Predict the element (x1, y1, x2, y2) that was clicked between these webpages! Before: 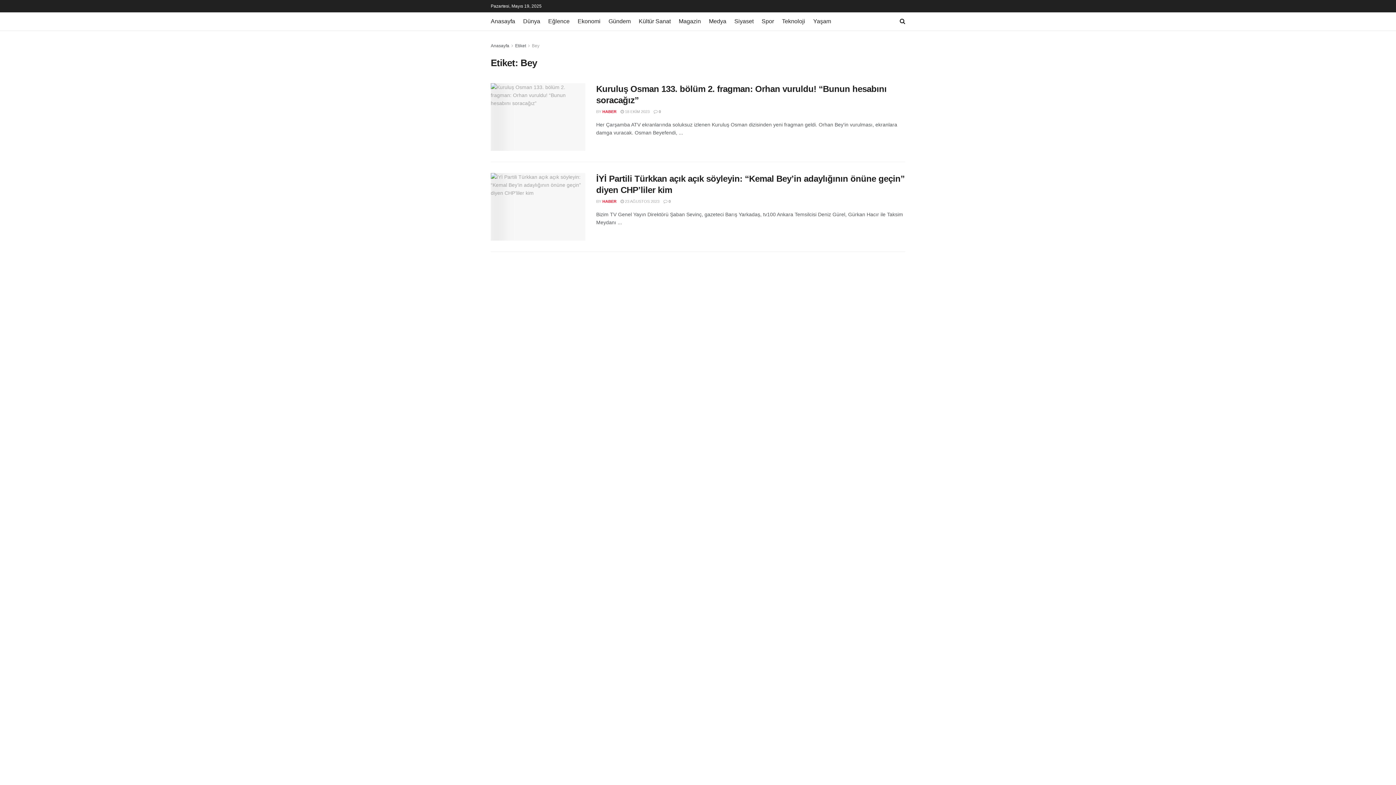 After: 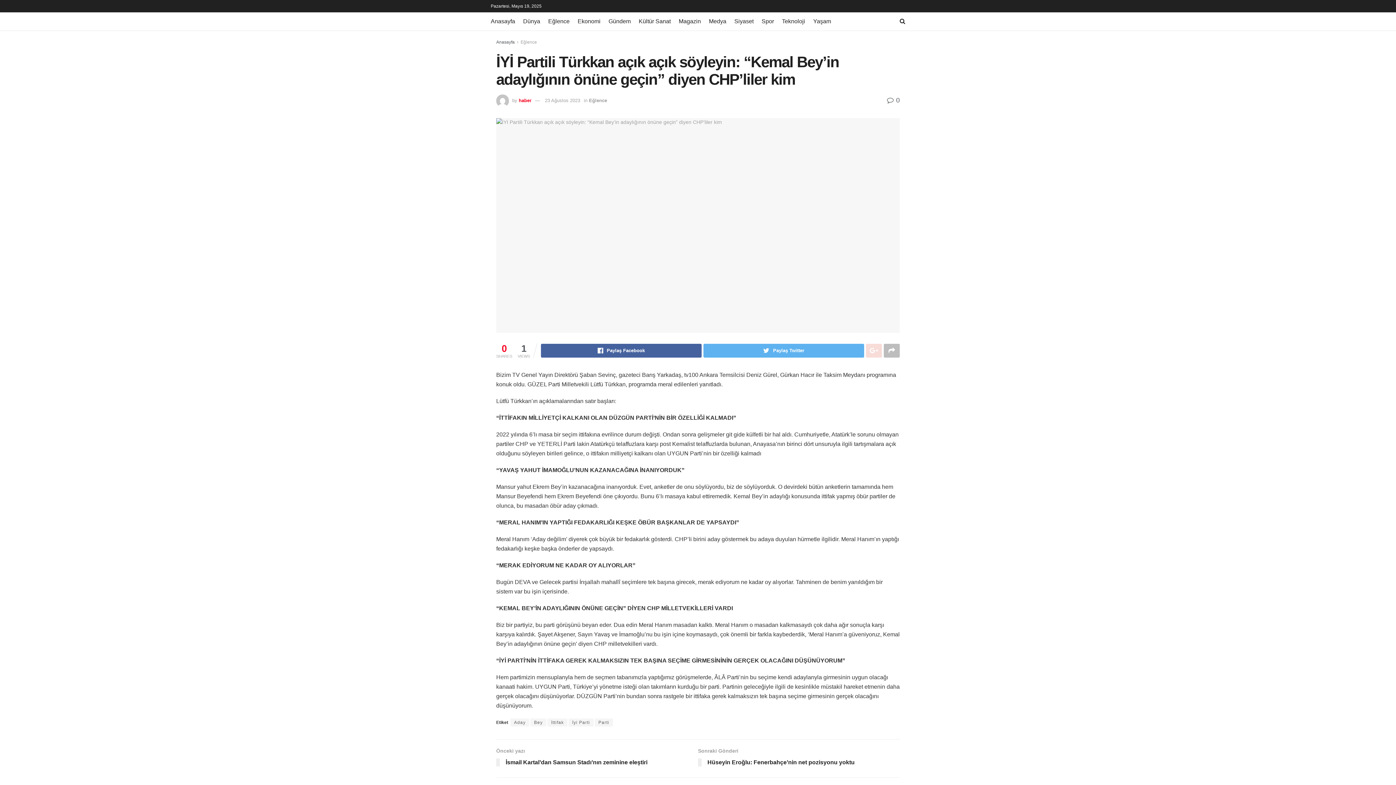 Action: bbox: (490, 173, 585, 240)